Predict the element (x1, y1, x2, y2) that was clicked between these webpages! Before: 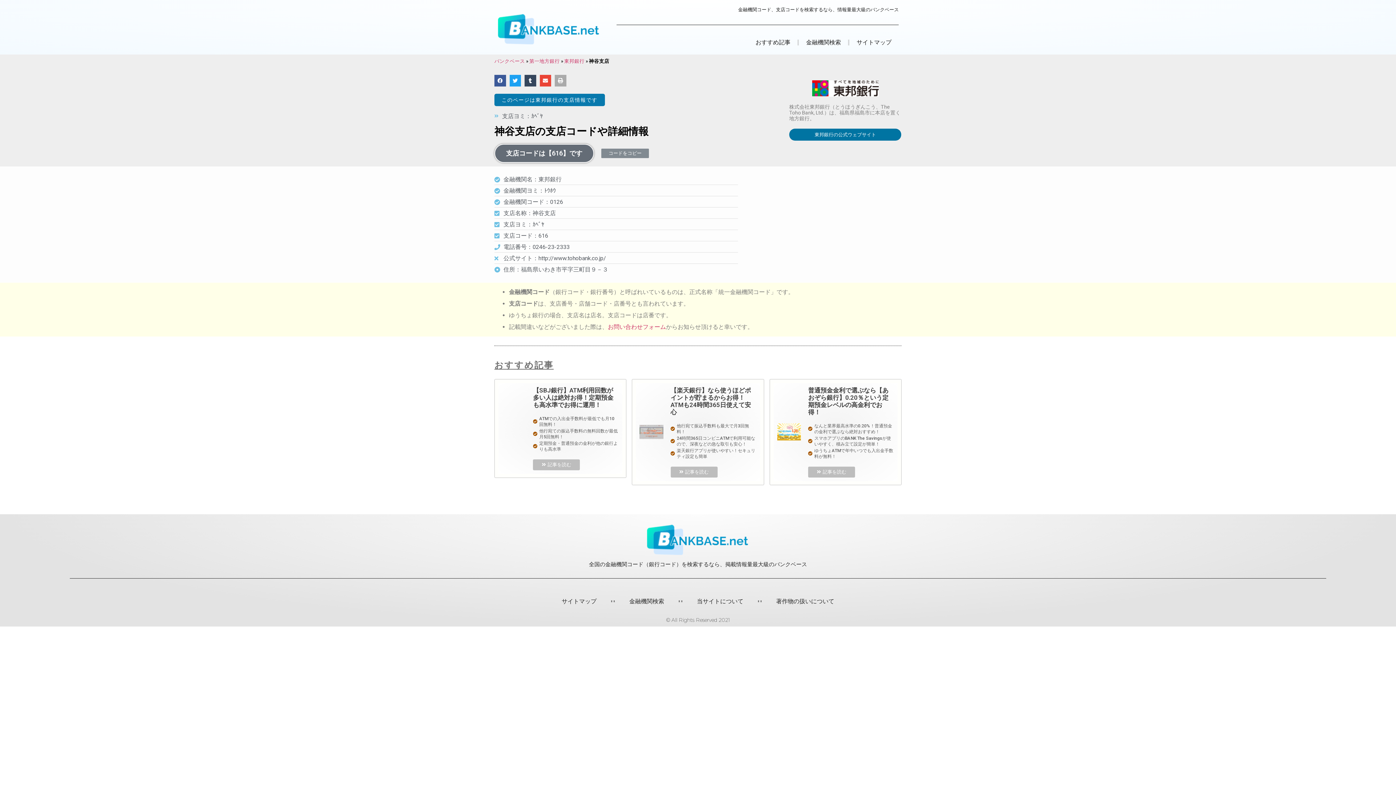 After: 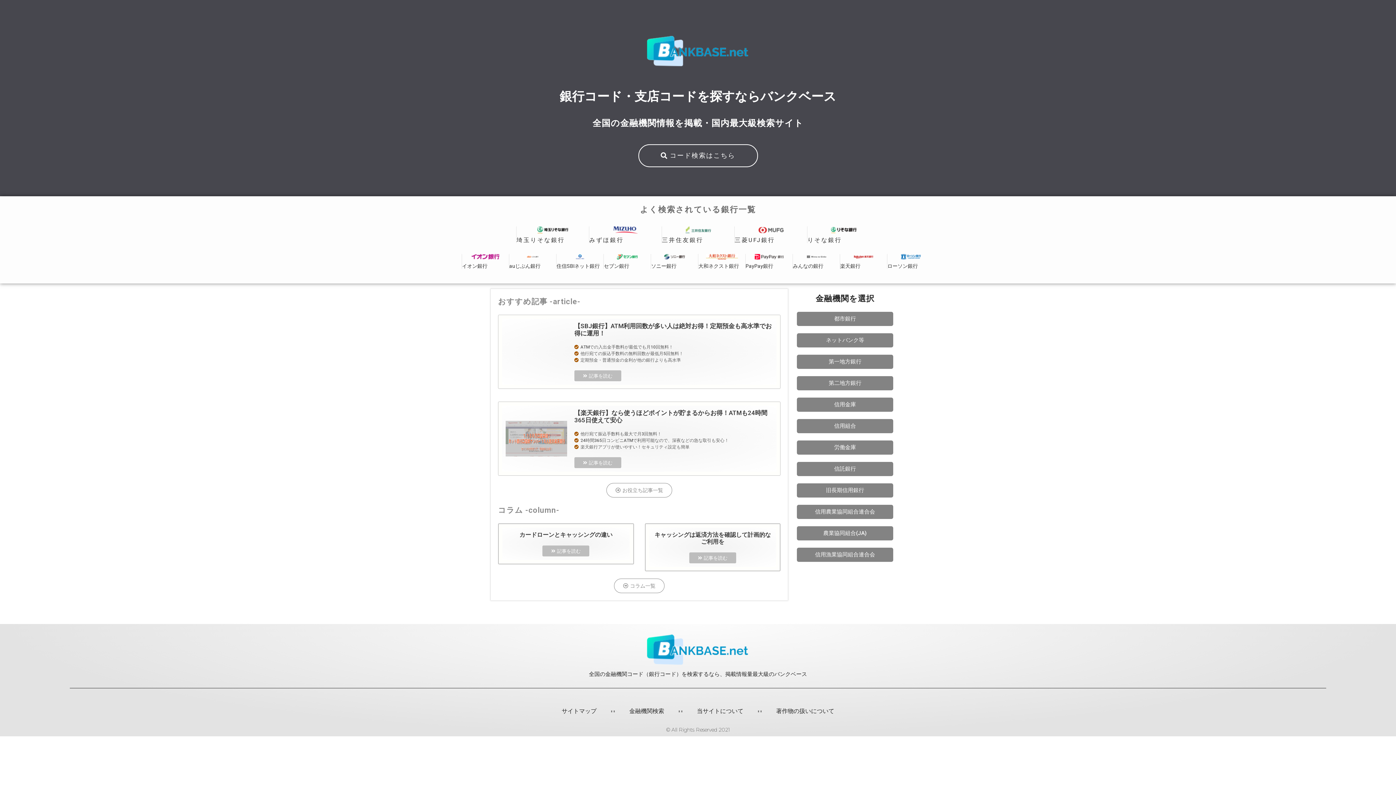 Action: bbox: (494, 3, 603, 50)